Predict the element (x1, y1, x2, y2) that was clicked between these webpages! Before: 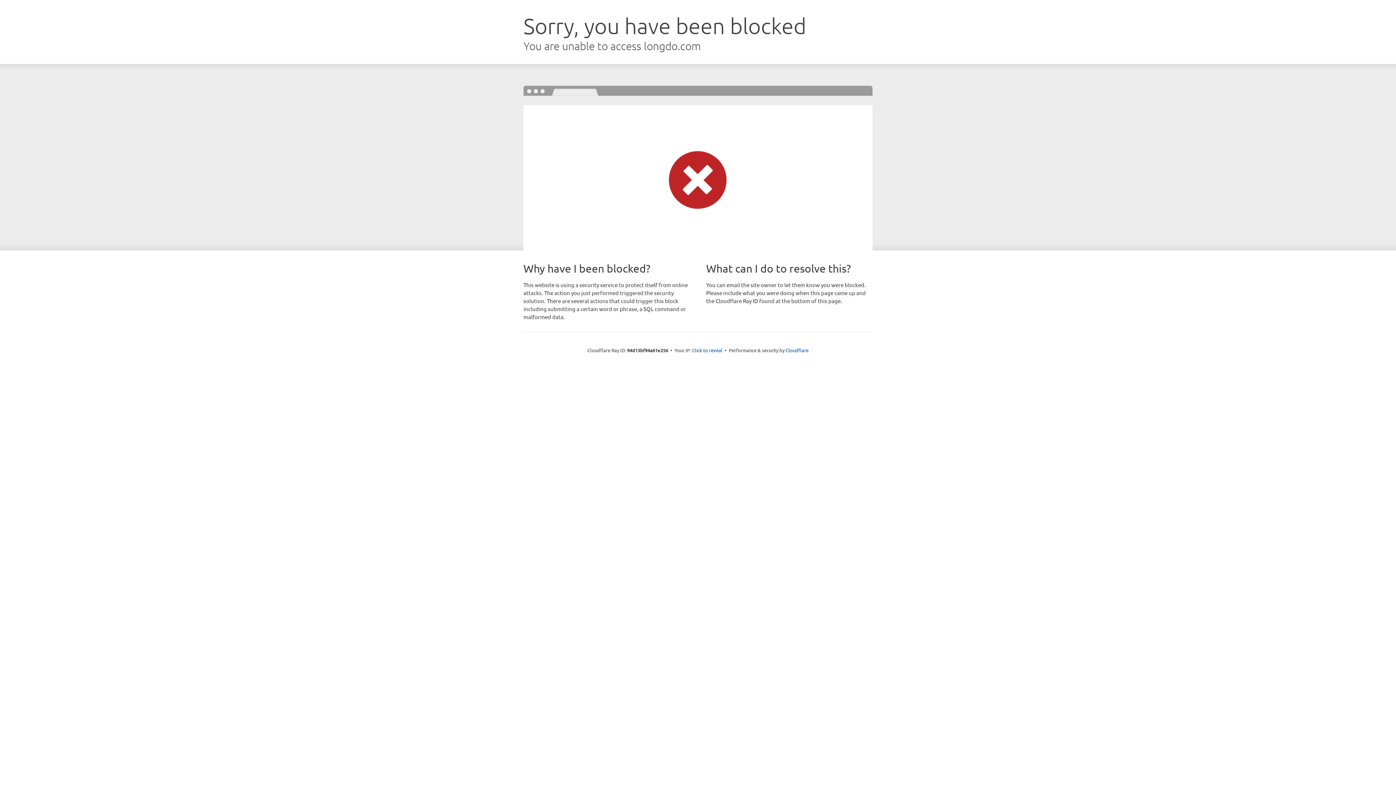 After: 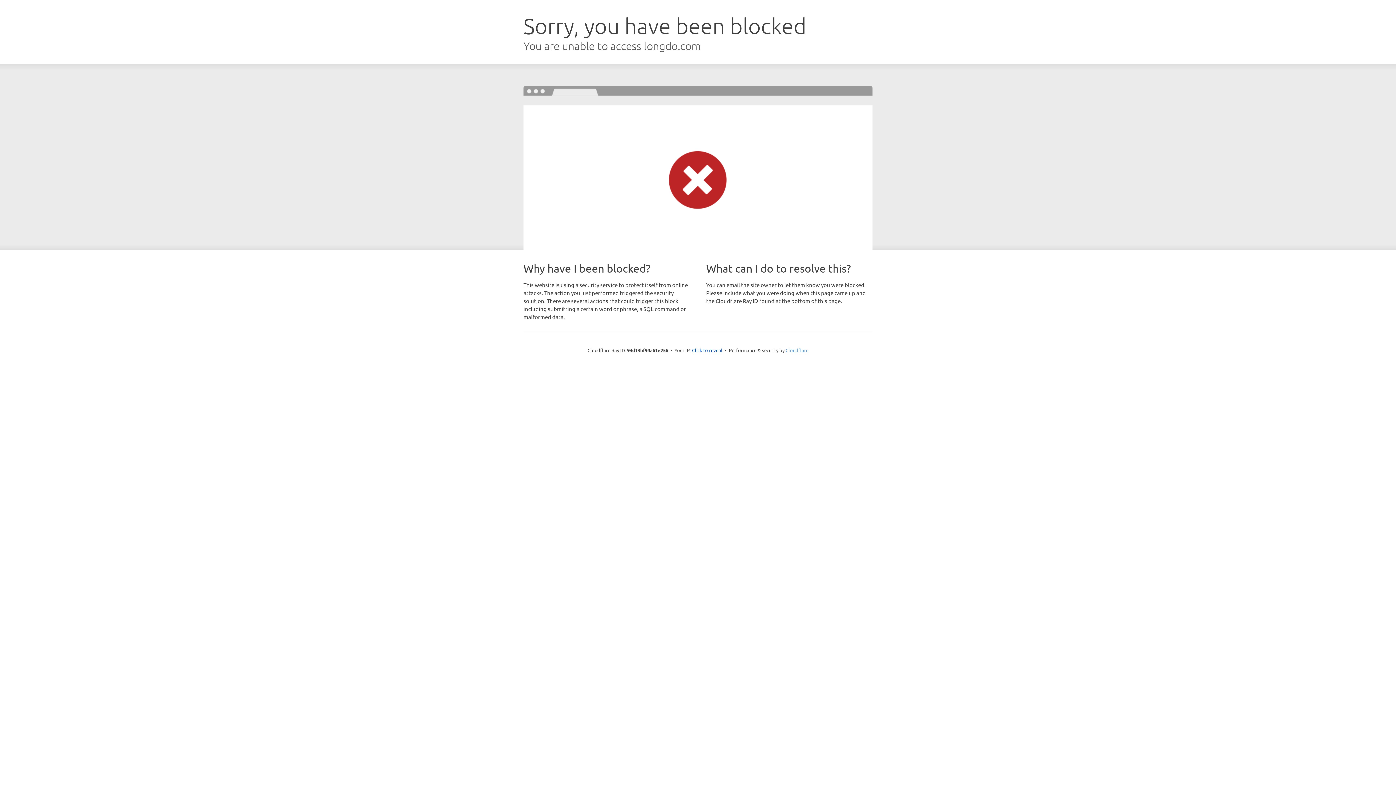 Action: label: Cloudflare bbox: (785, 347, 808, 353)